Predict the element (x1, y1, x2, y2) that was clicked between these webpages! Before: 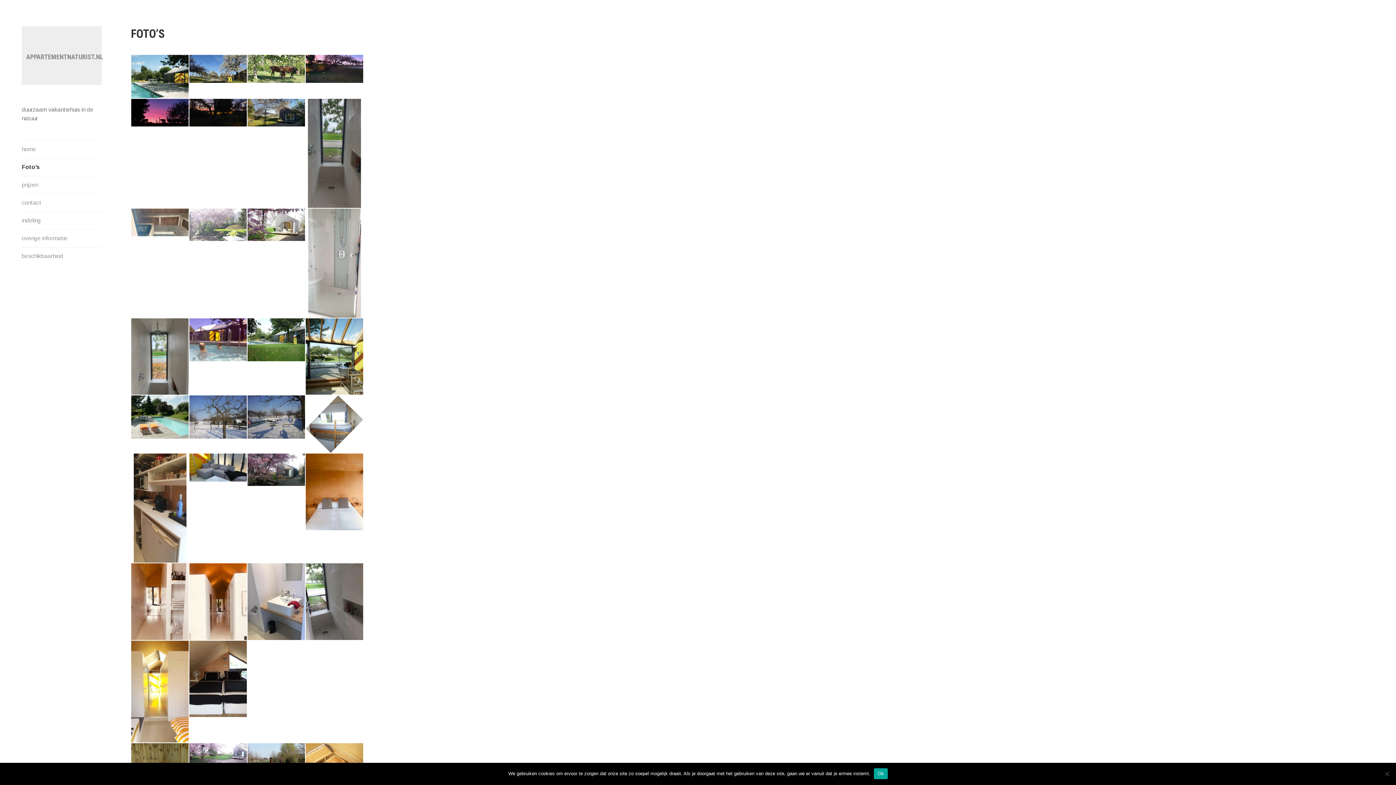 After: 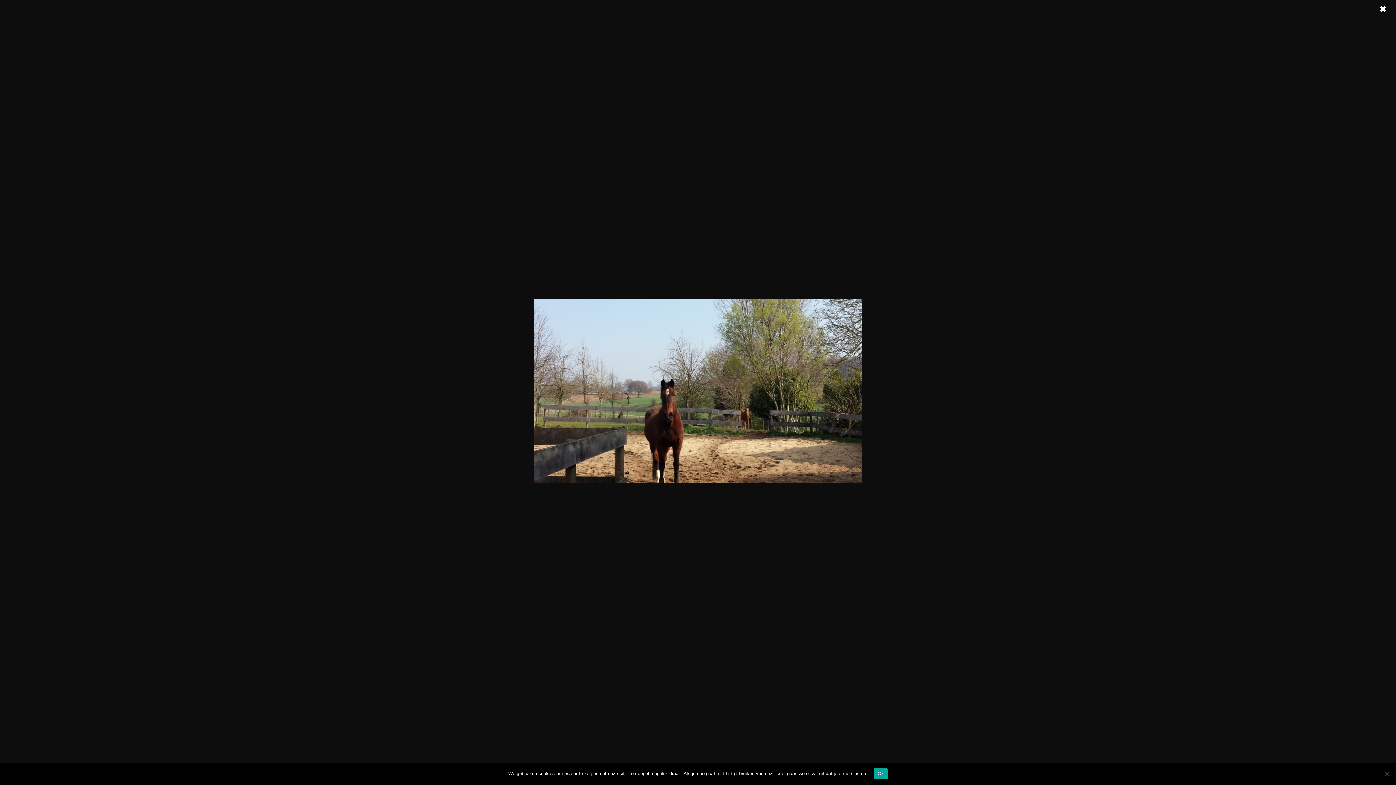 Action: bbox: (247, 743, 305, 776)